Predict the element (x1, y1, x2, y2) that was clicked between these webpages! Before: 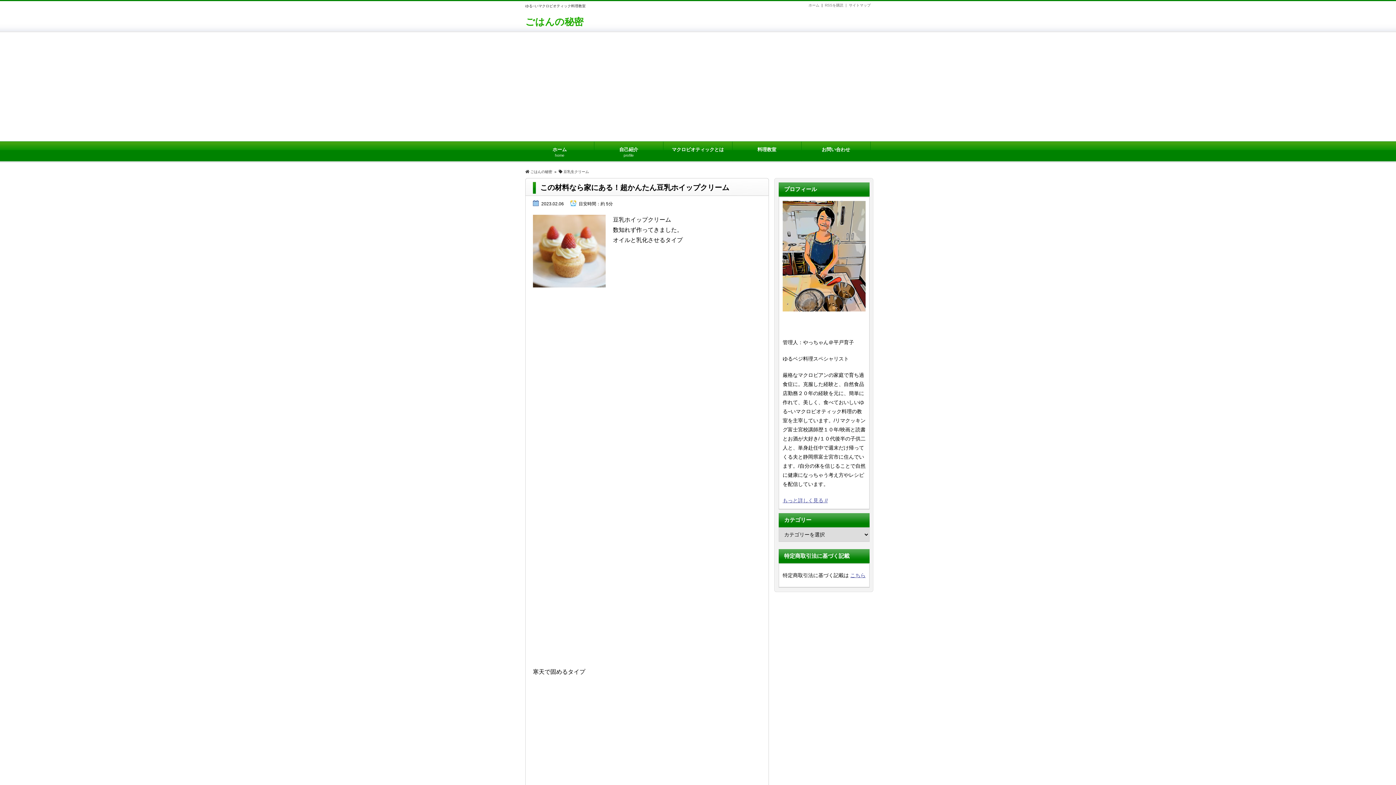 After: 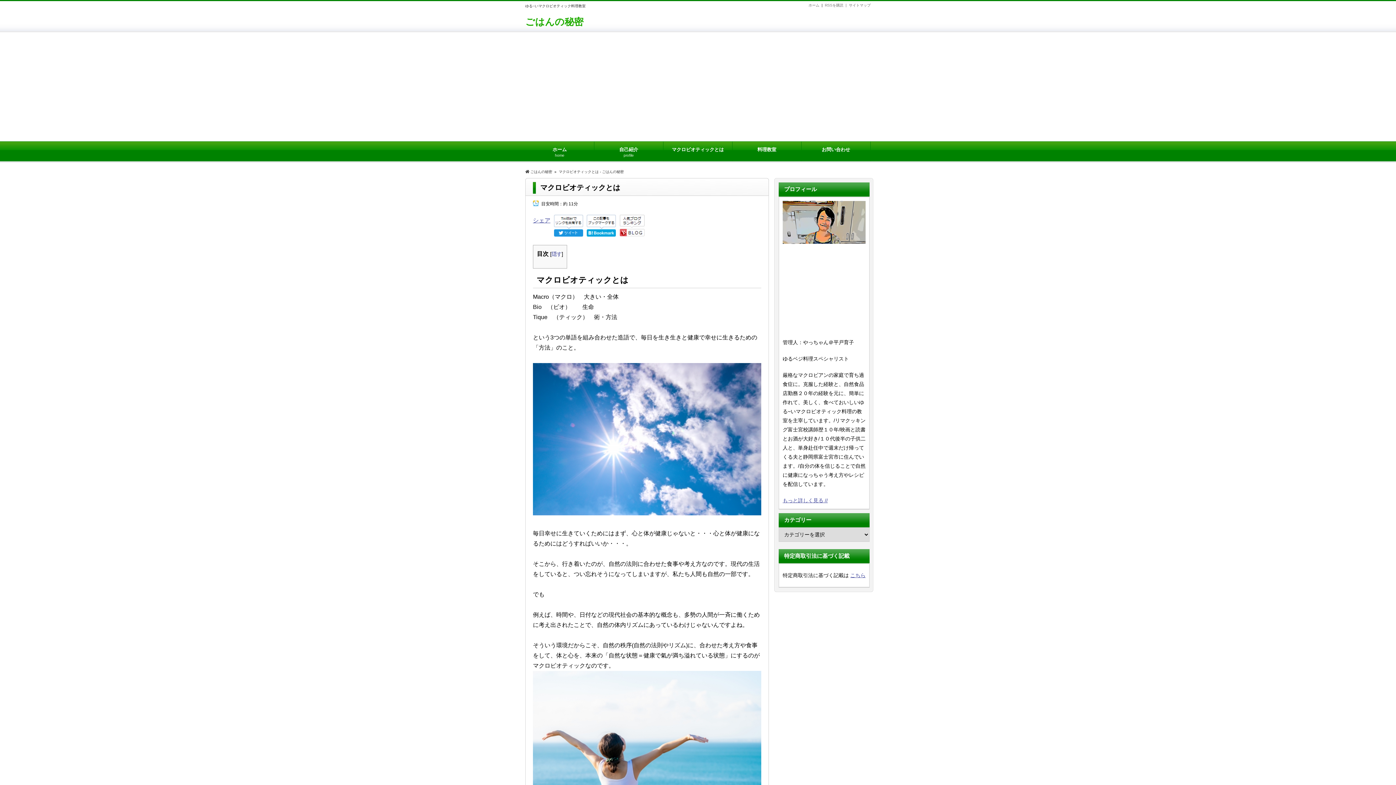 Action: label: マクロビオティックとは bbox: (663, 141, 732, 161)